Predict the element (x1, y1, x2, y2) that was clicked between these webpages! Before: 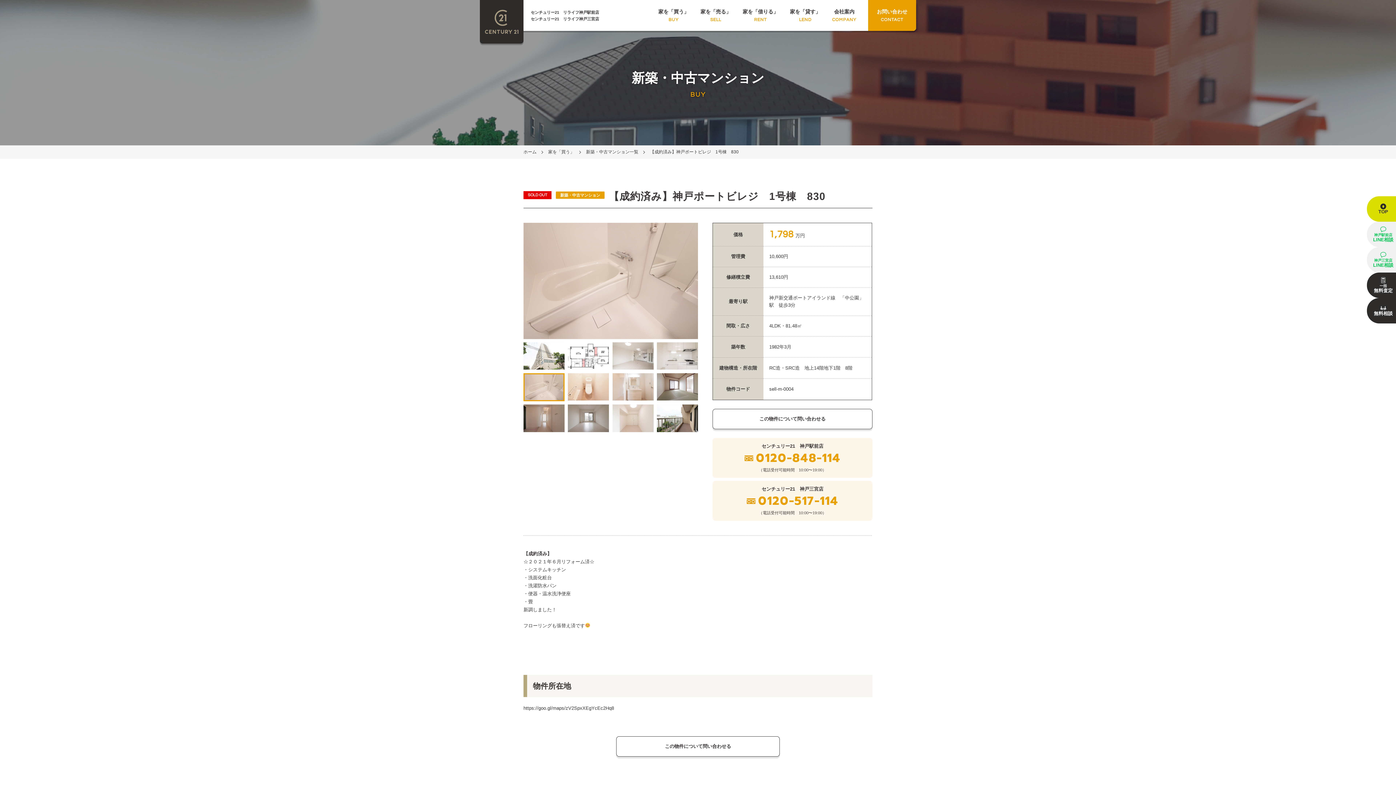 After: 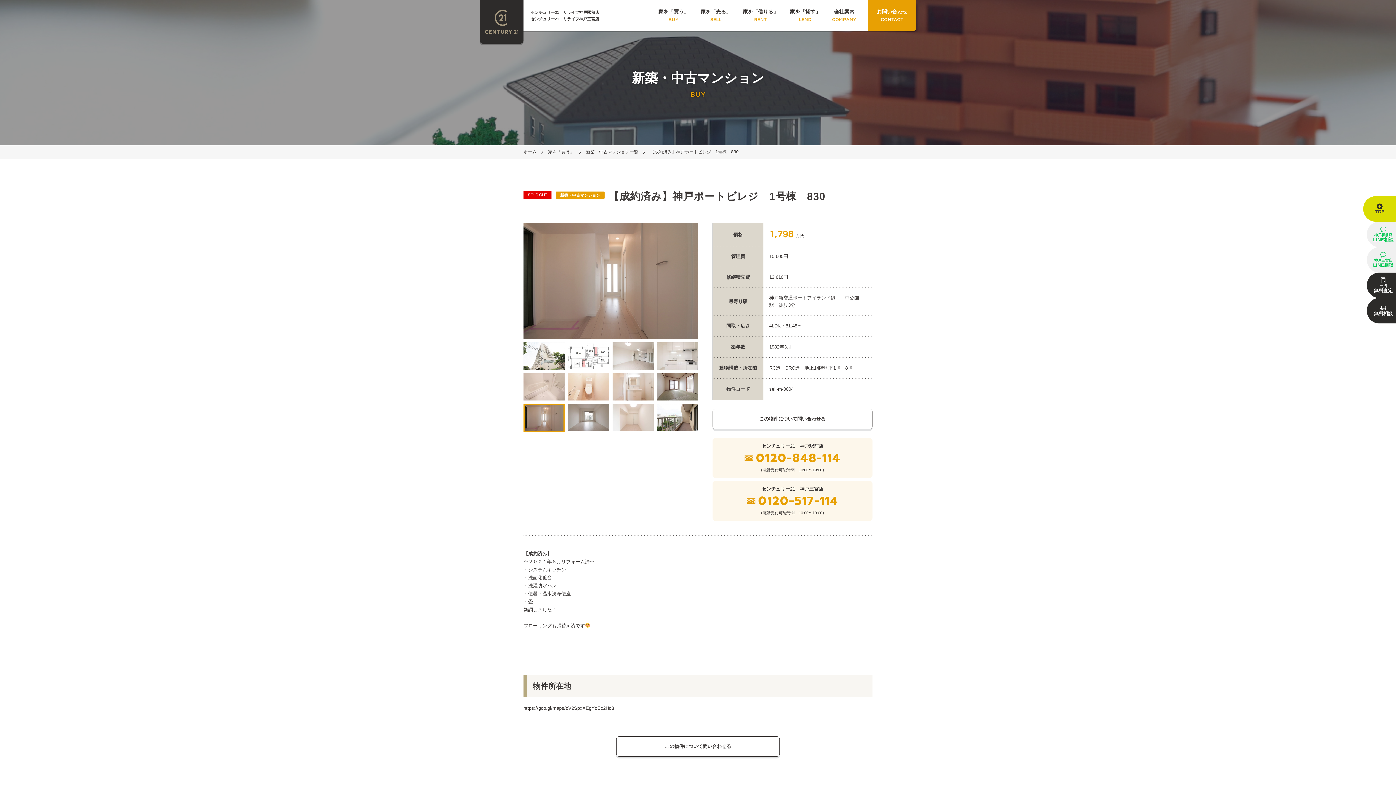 Action: bbox: (1367, 196, 1410, 221) label: TOP